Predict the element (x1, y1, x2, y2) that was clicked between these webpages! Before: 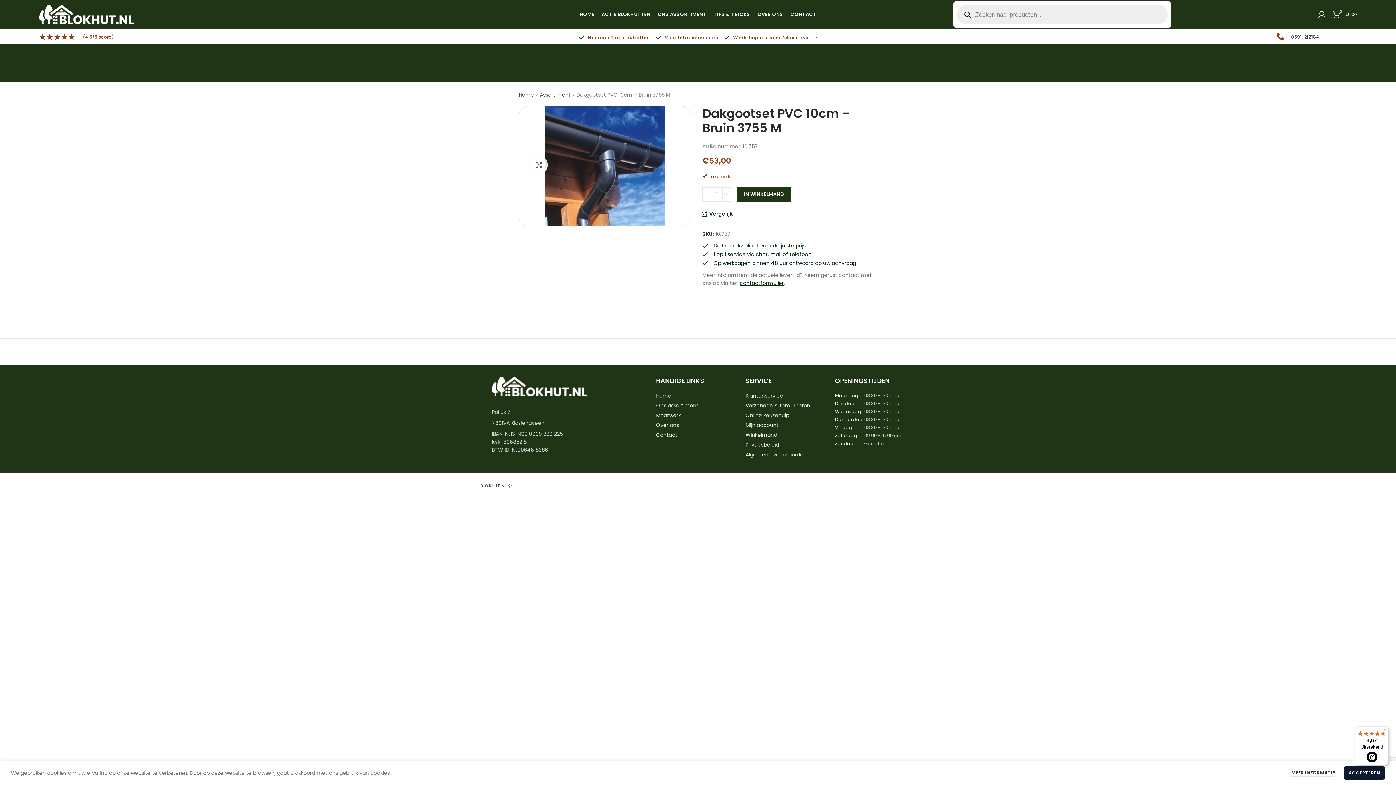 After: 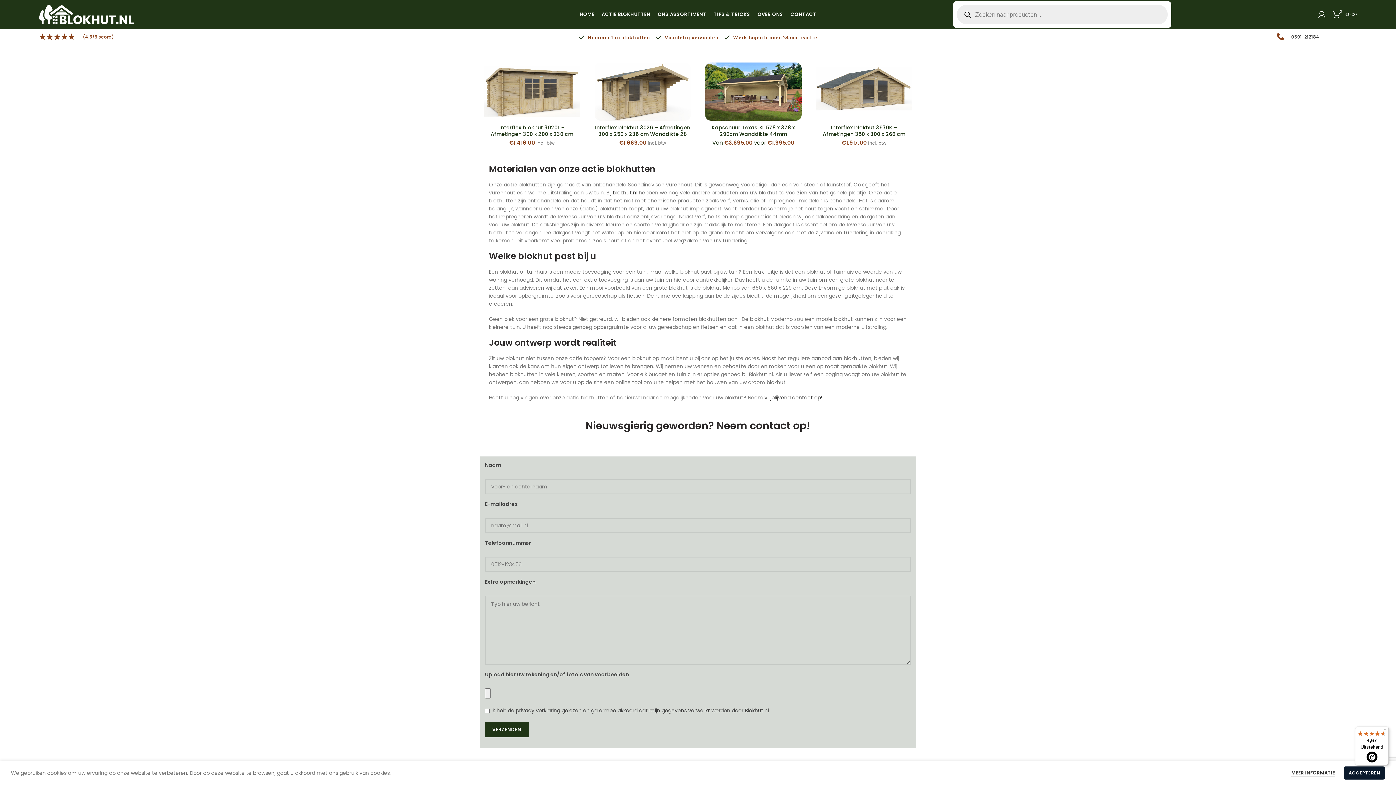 Action: bbox: (598, 0, 654, 29) label: ACTIE BLOKHUTTEN